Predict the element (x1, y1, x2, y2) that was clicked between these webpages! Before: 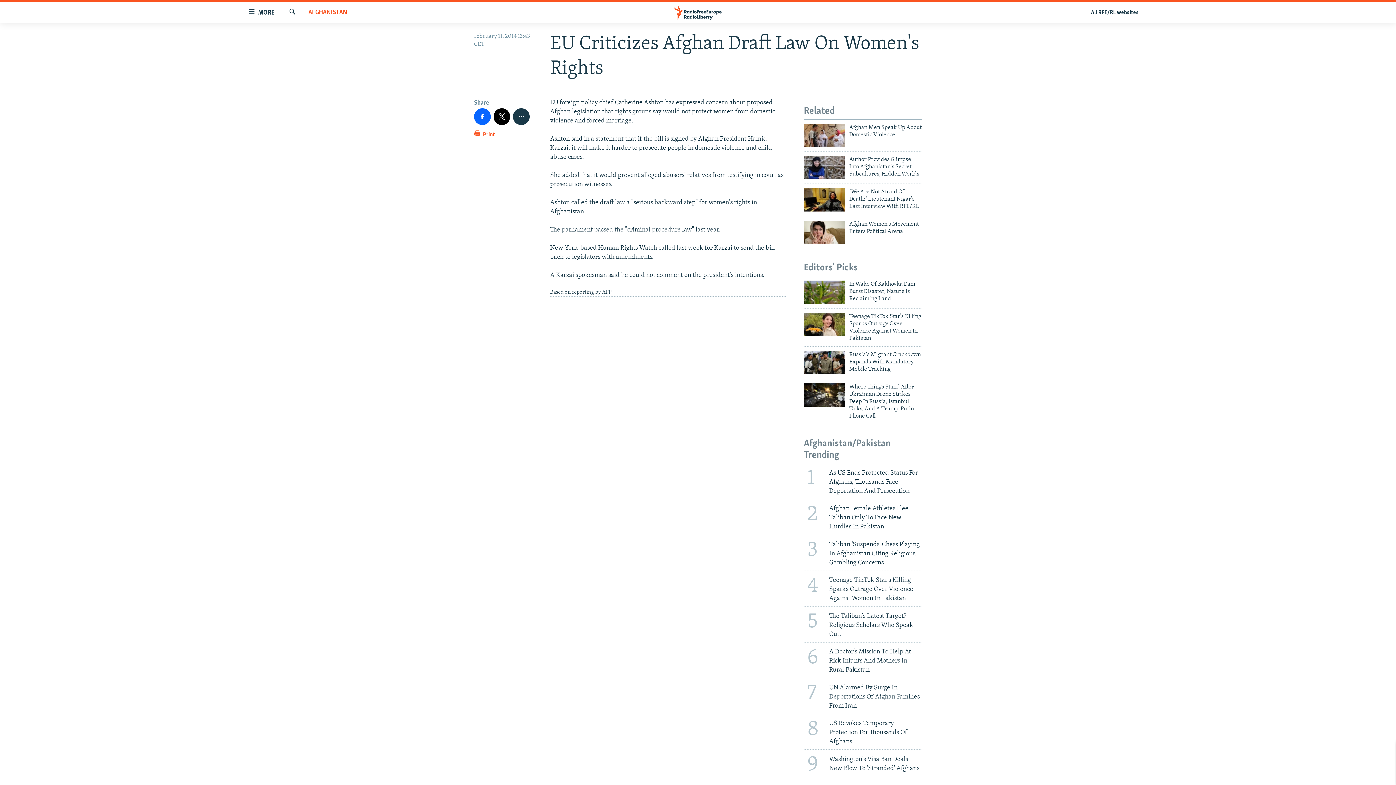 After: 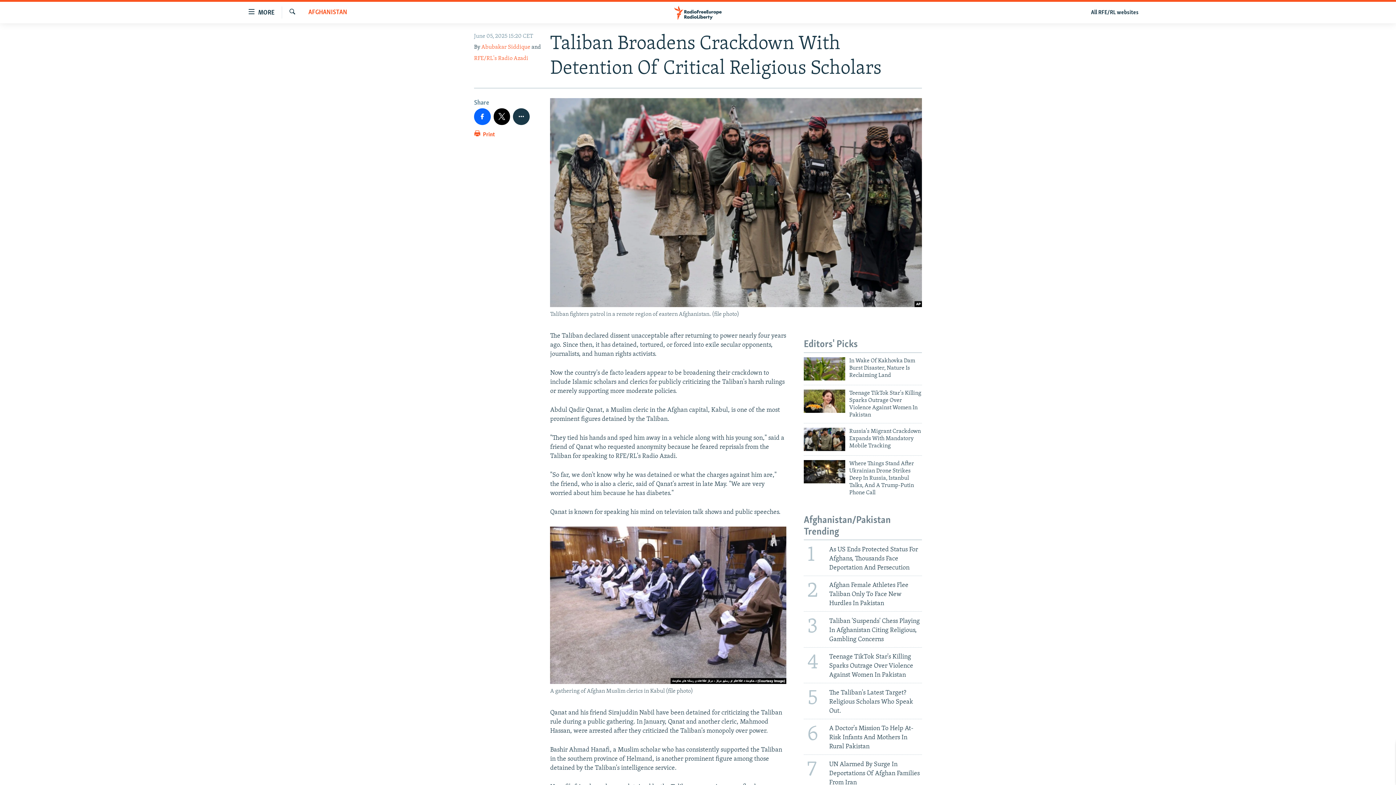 Action: bbox: (799, 606, 926, 642) label: 5
The Taliban's Latest Target? Religious Scholars Who Speak Out.